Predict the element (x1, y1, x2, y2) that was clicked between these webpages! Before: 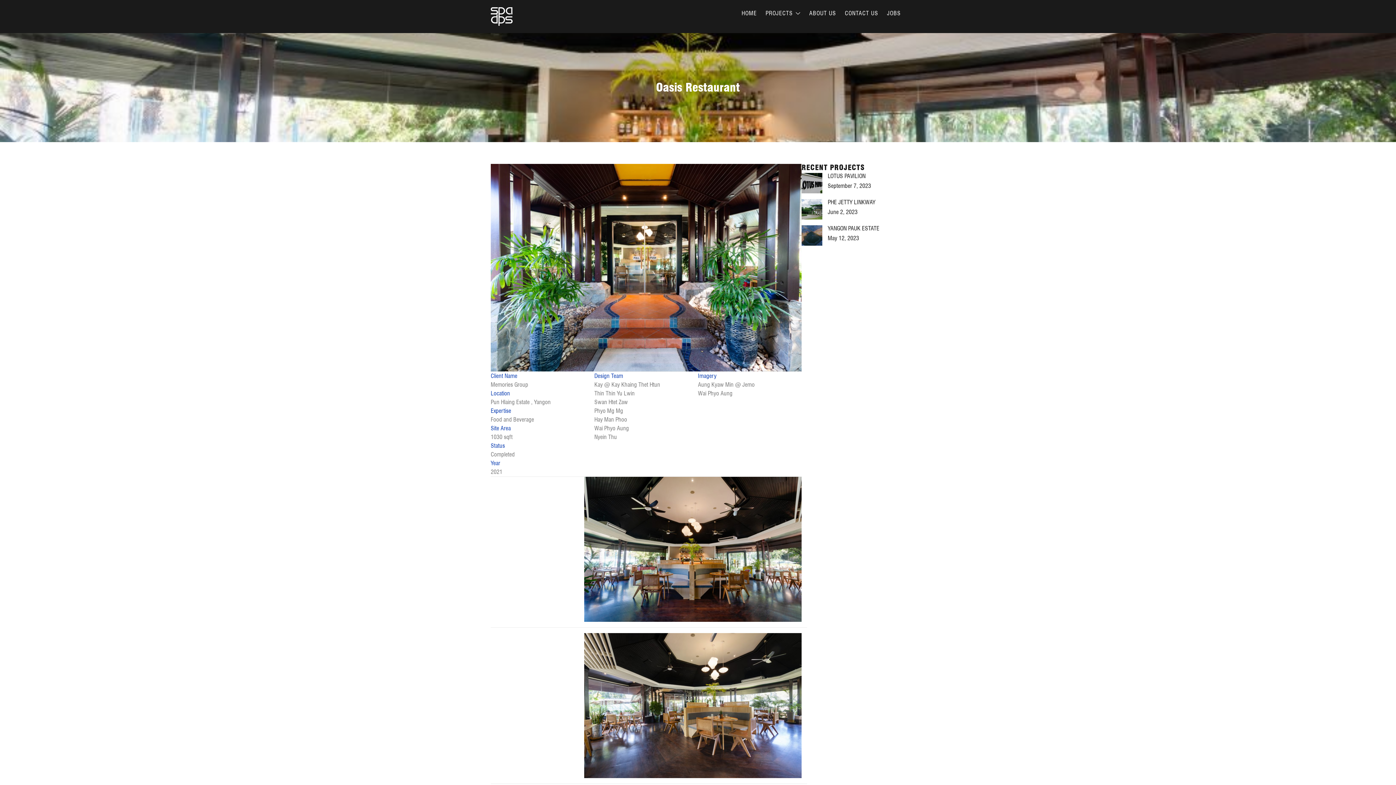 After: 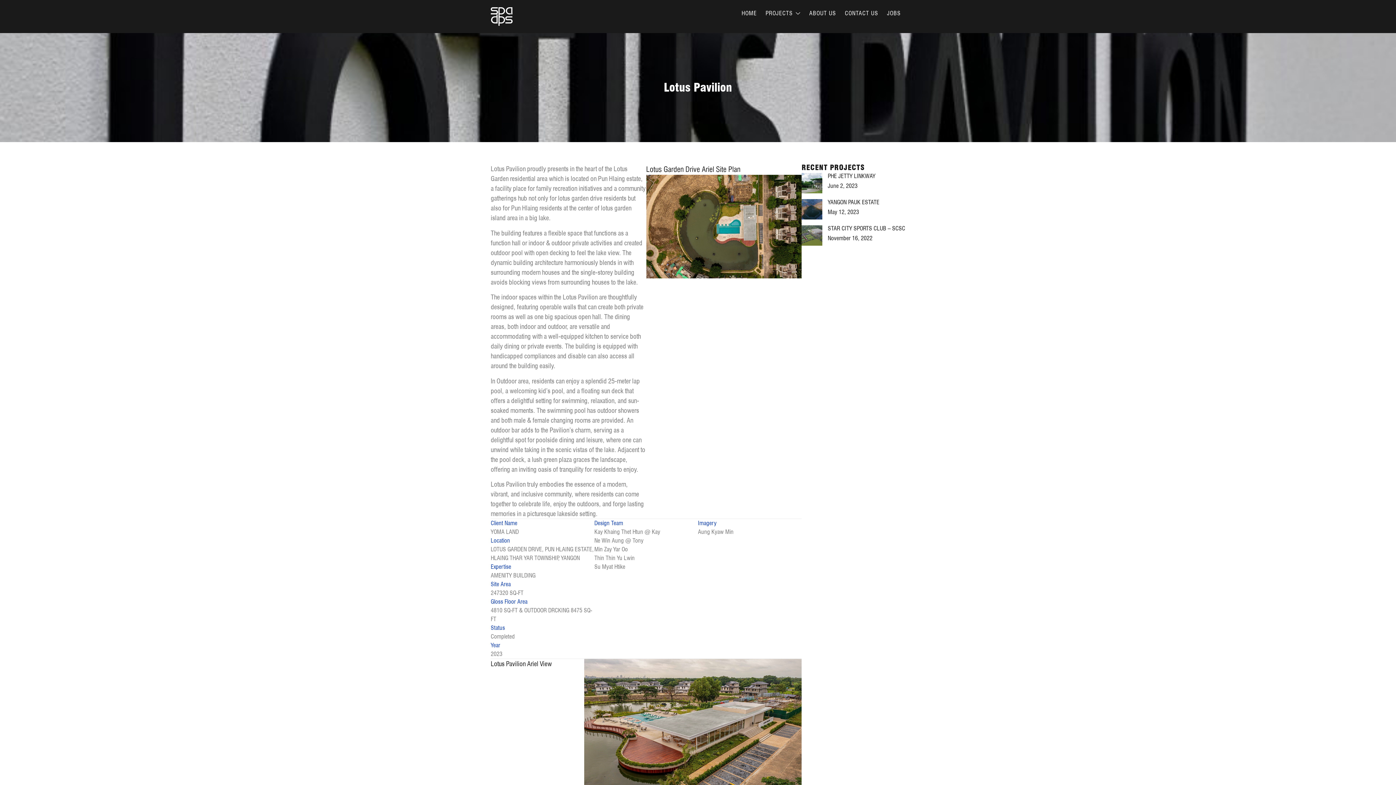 Action: bbox: (828, 172, 865, 179) label: LOTUS PAVILION